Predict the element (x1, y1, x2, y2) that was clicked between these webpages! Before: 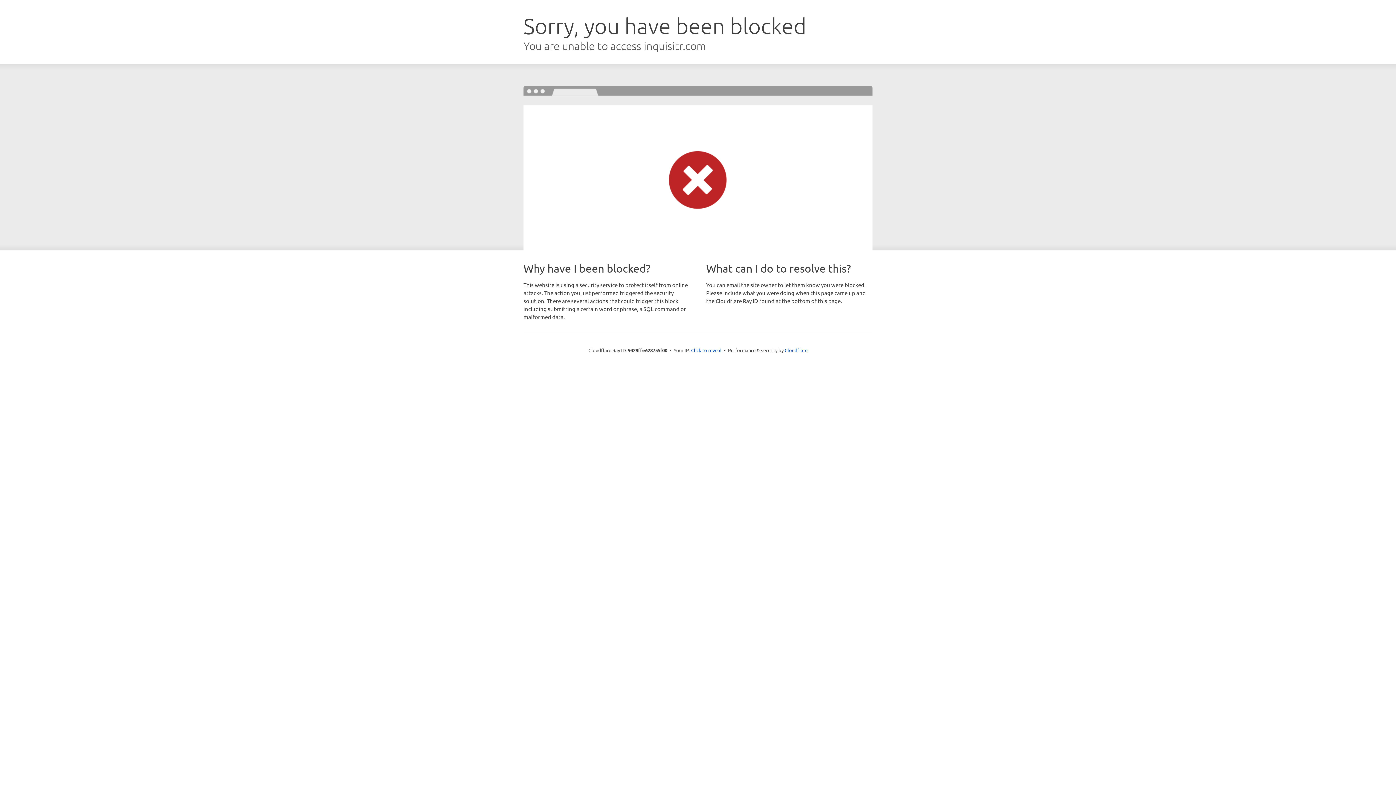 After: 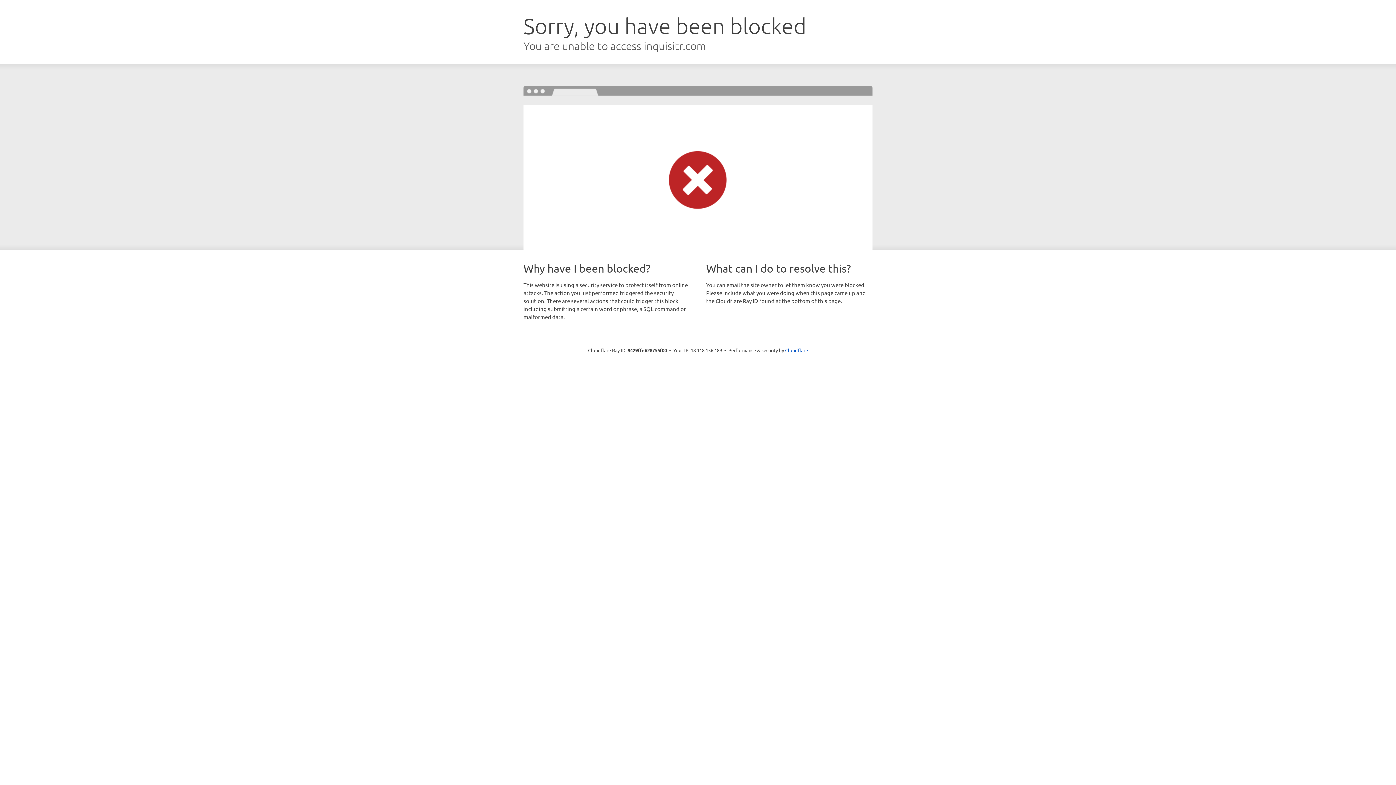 Action: label: Click to reveal bbox: (691, 346, 721, 353)